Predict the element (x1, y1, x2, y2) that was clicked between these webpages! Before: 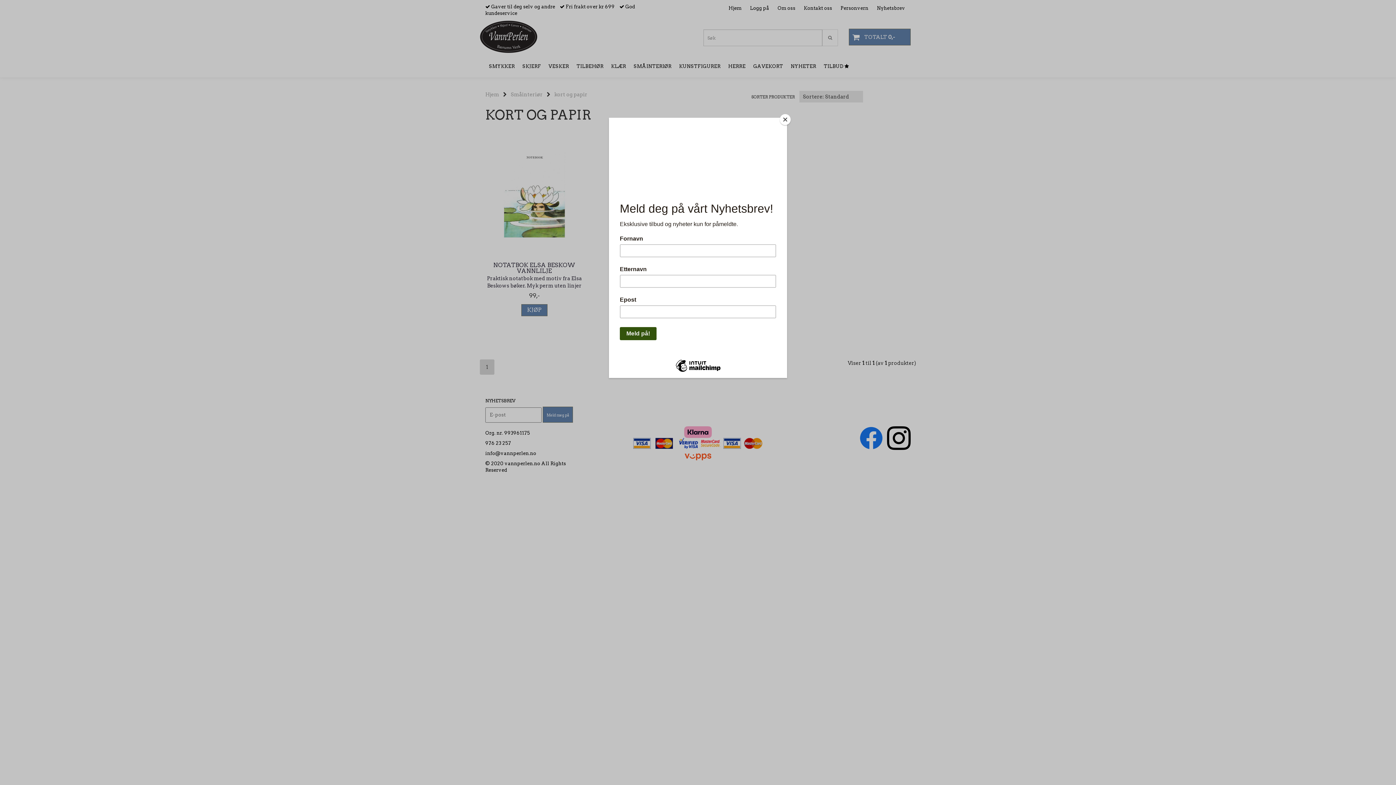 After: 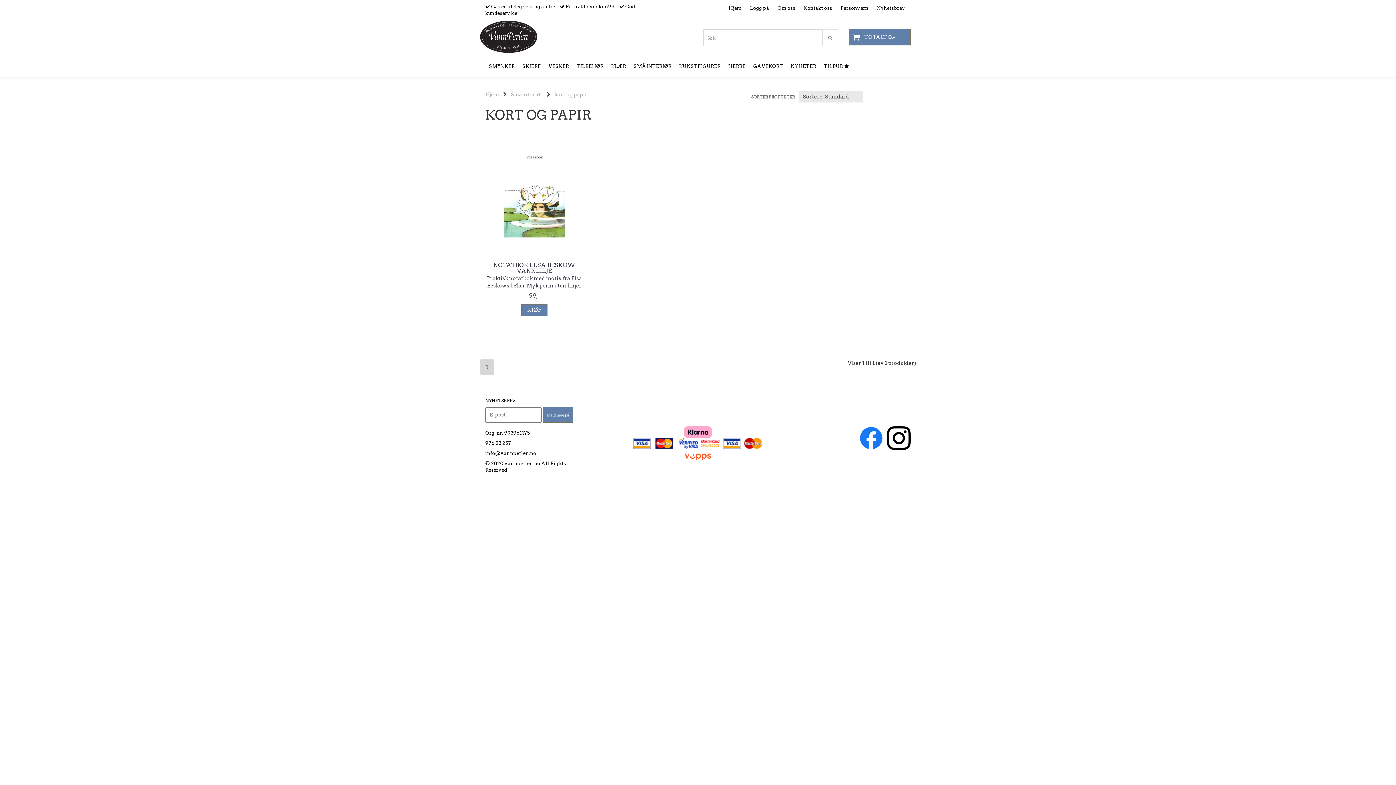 Action: bbox: (780, 114, 790, 125) label: Close